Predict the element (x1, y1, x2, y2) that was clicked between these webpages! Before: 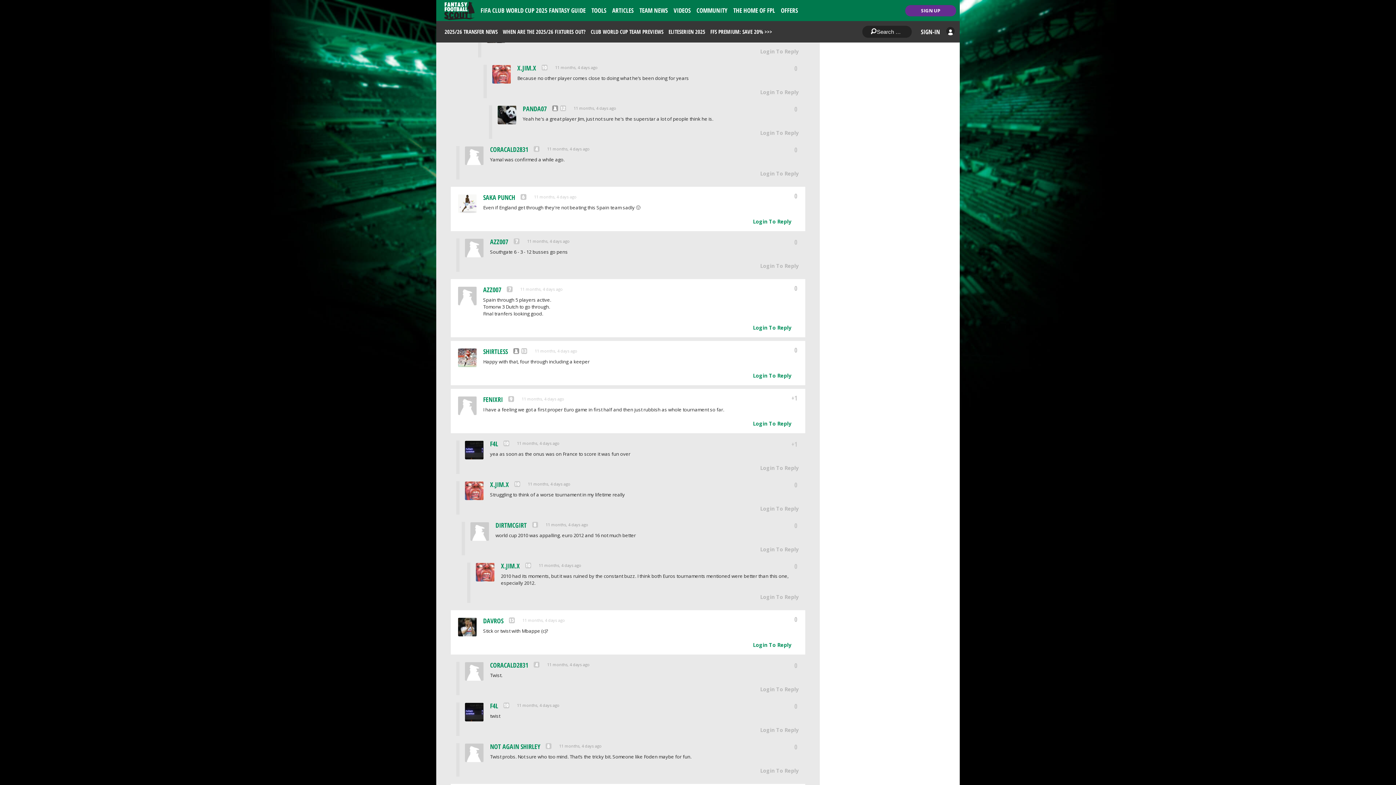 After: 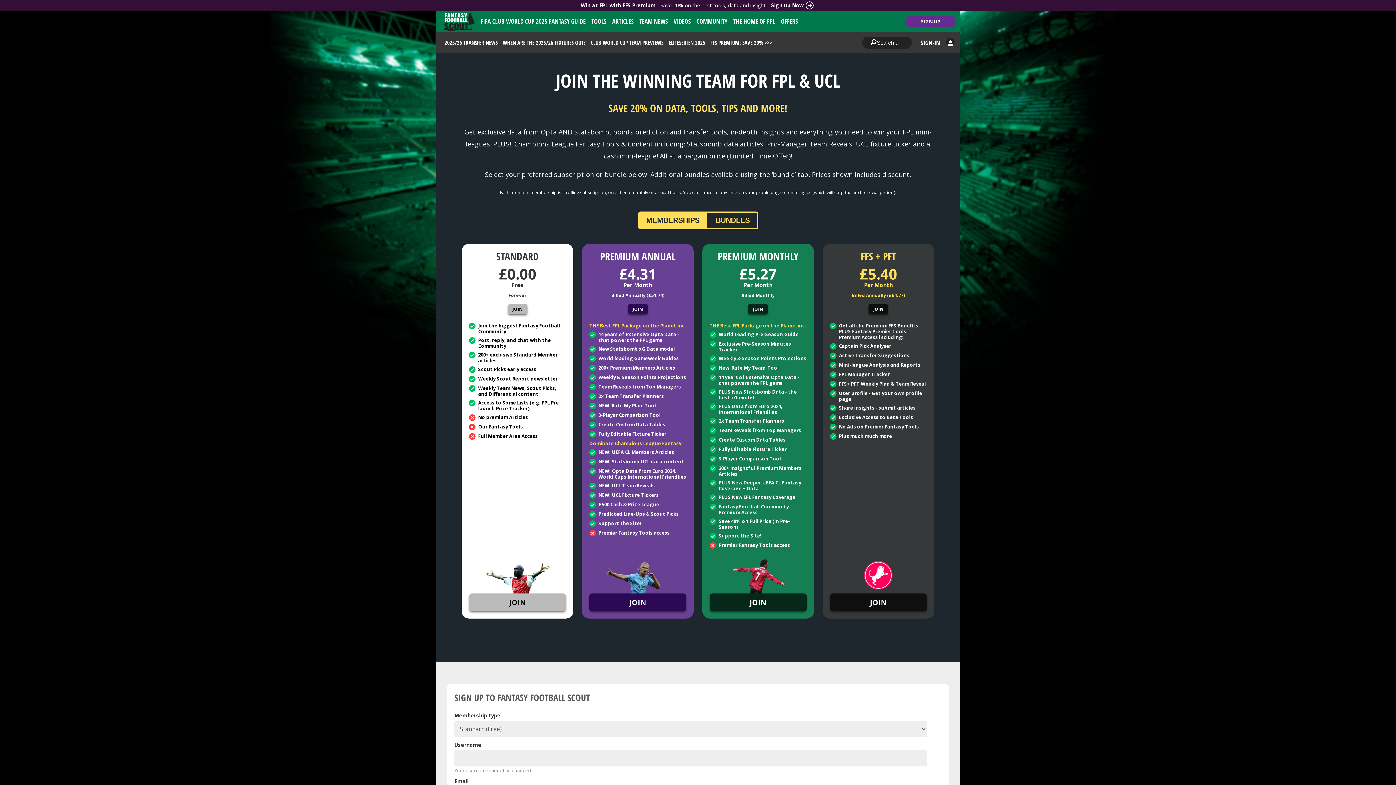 Action: label: SIGN UP bbox: (905, 4, 956, 16)